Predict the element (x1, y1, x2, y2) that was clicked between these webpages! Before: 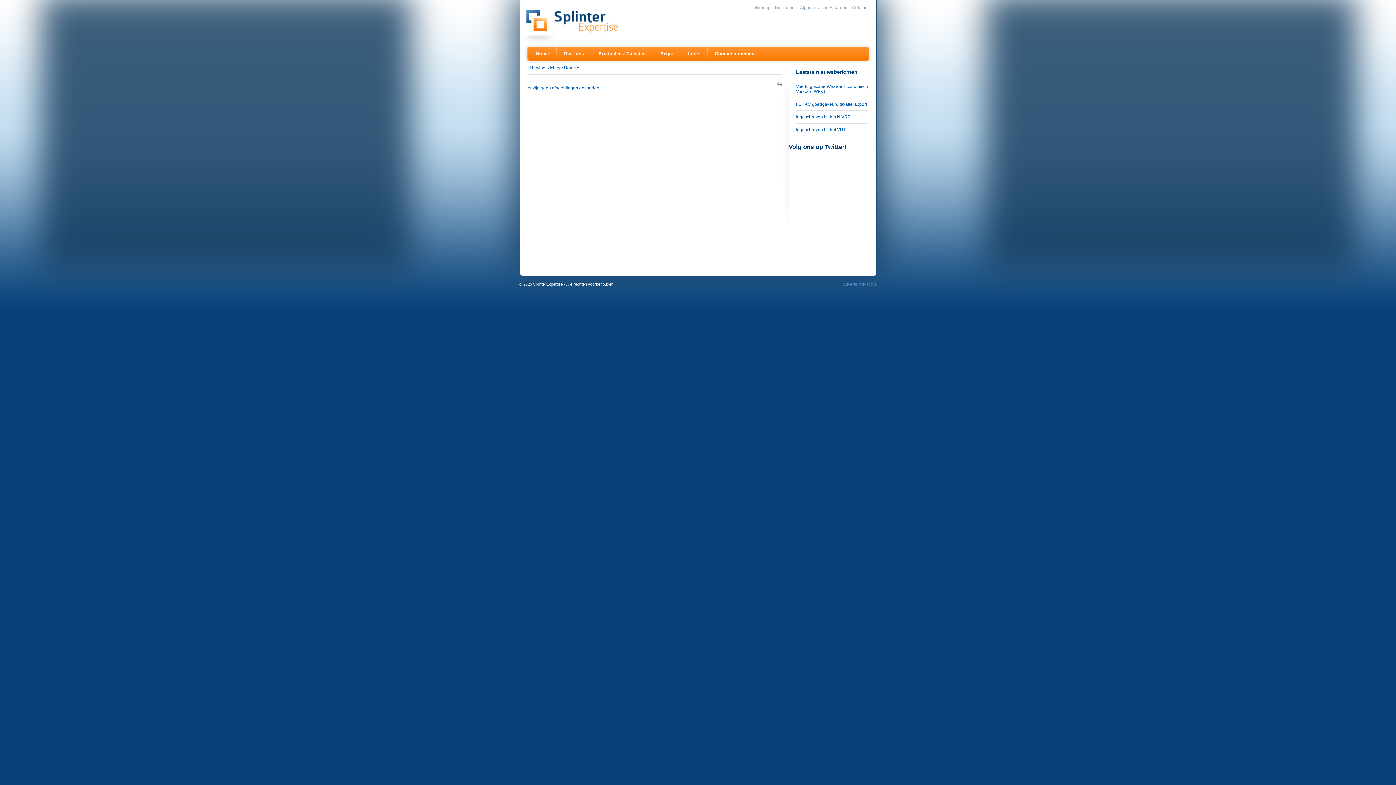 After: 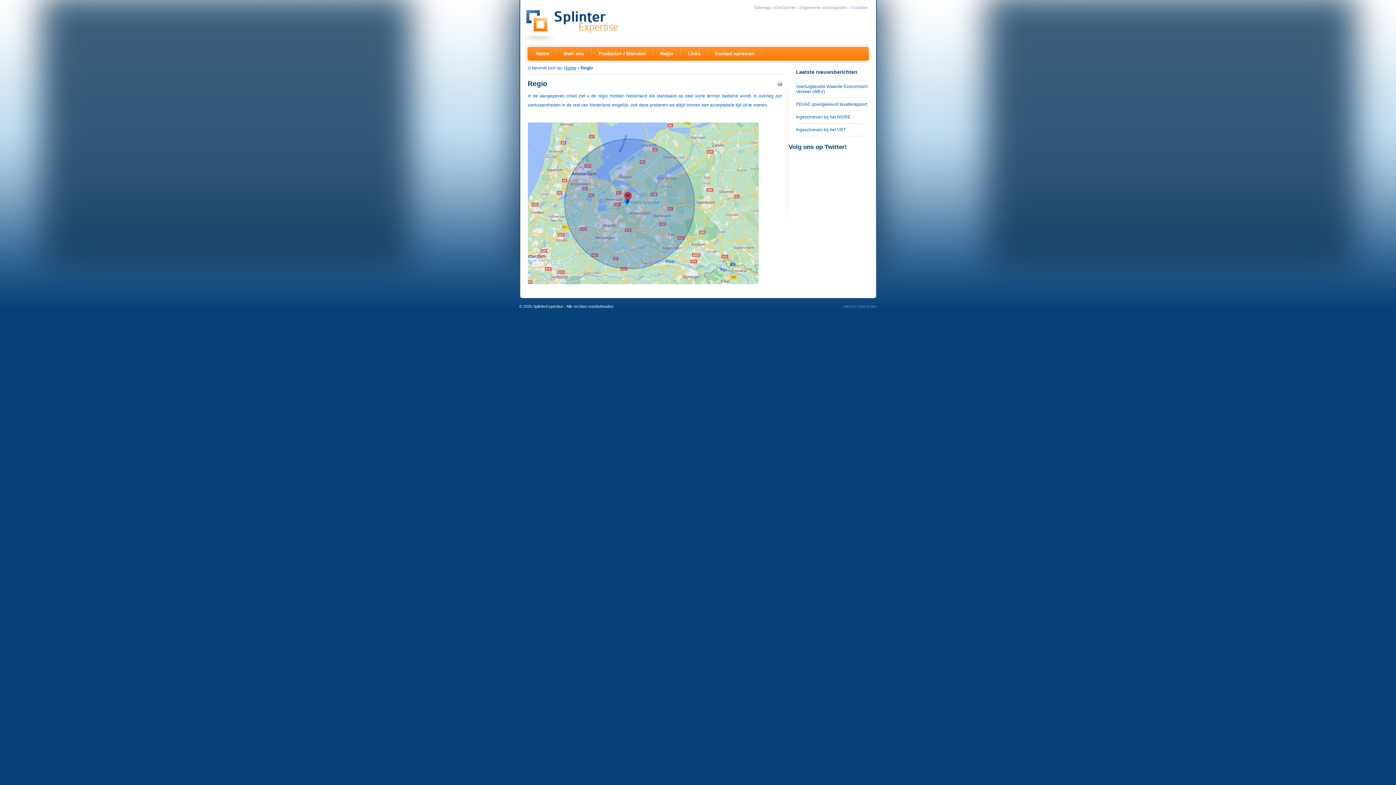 Action: label: Regio bbox: (653, 44, 680, 60)